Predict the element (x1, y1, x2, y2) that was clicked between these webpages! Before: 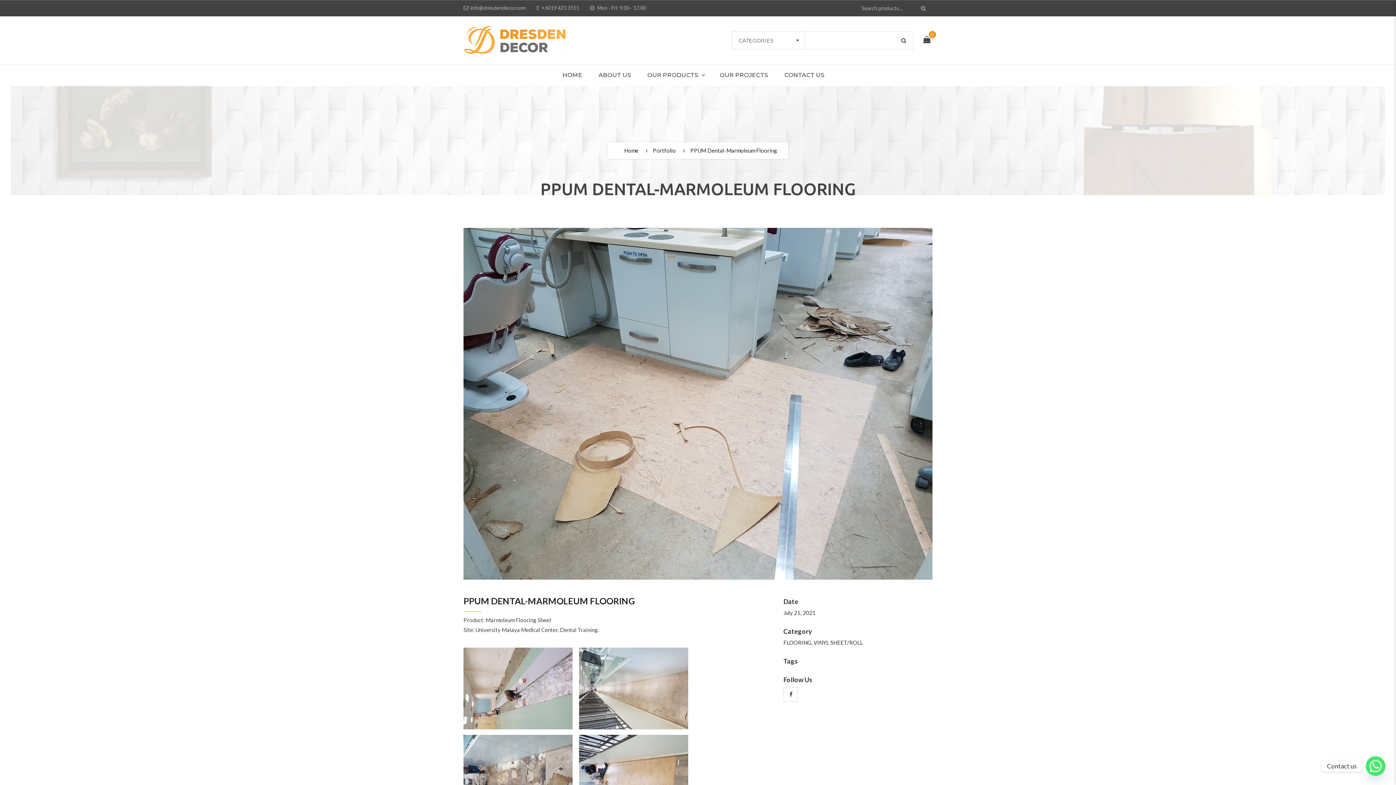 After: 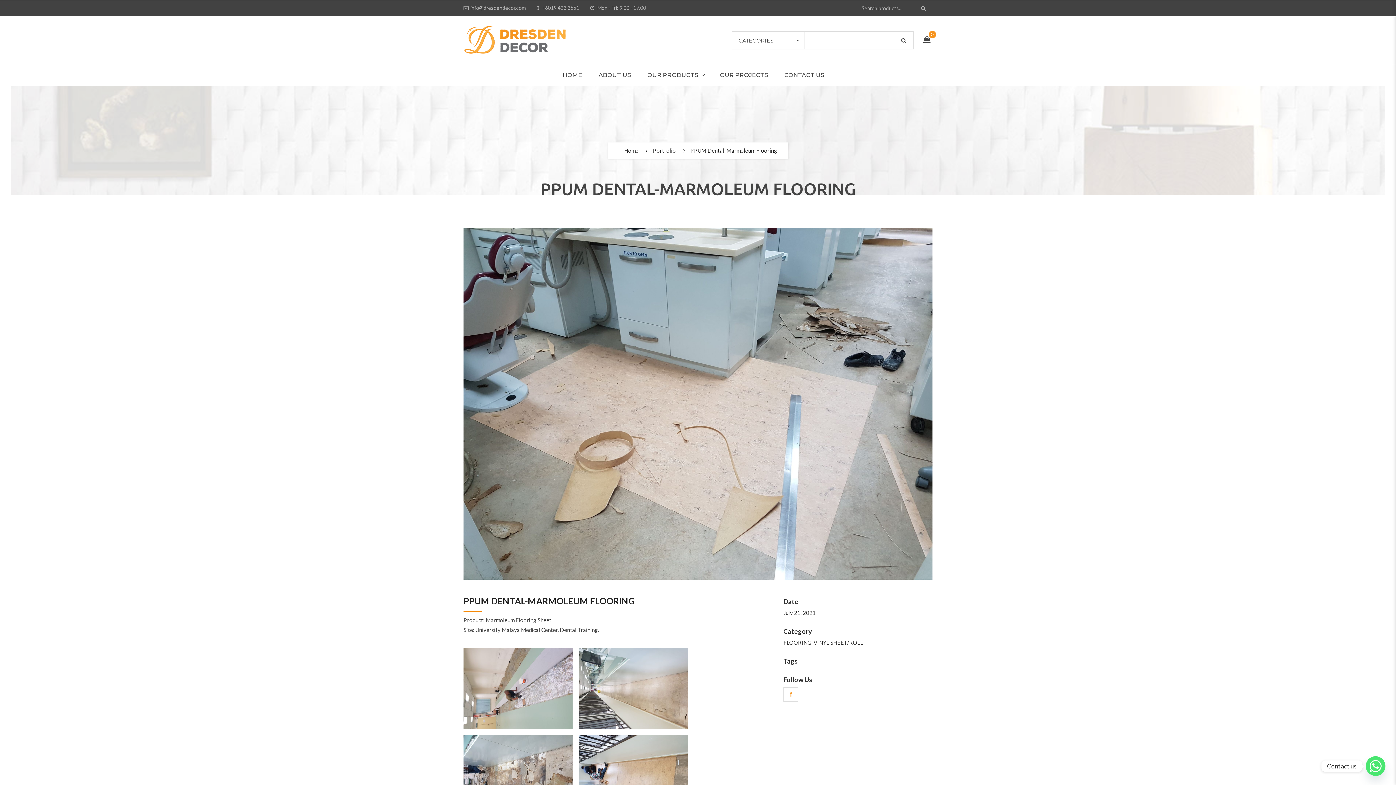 Action: bbox: (784, 687, 797, 701)